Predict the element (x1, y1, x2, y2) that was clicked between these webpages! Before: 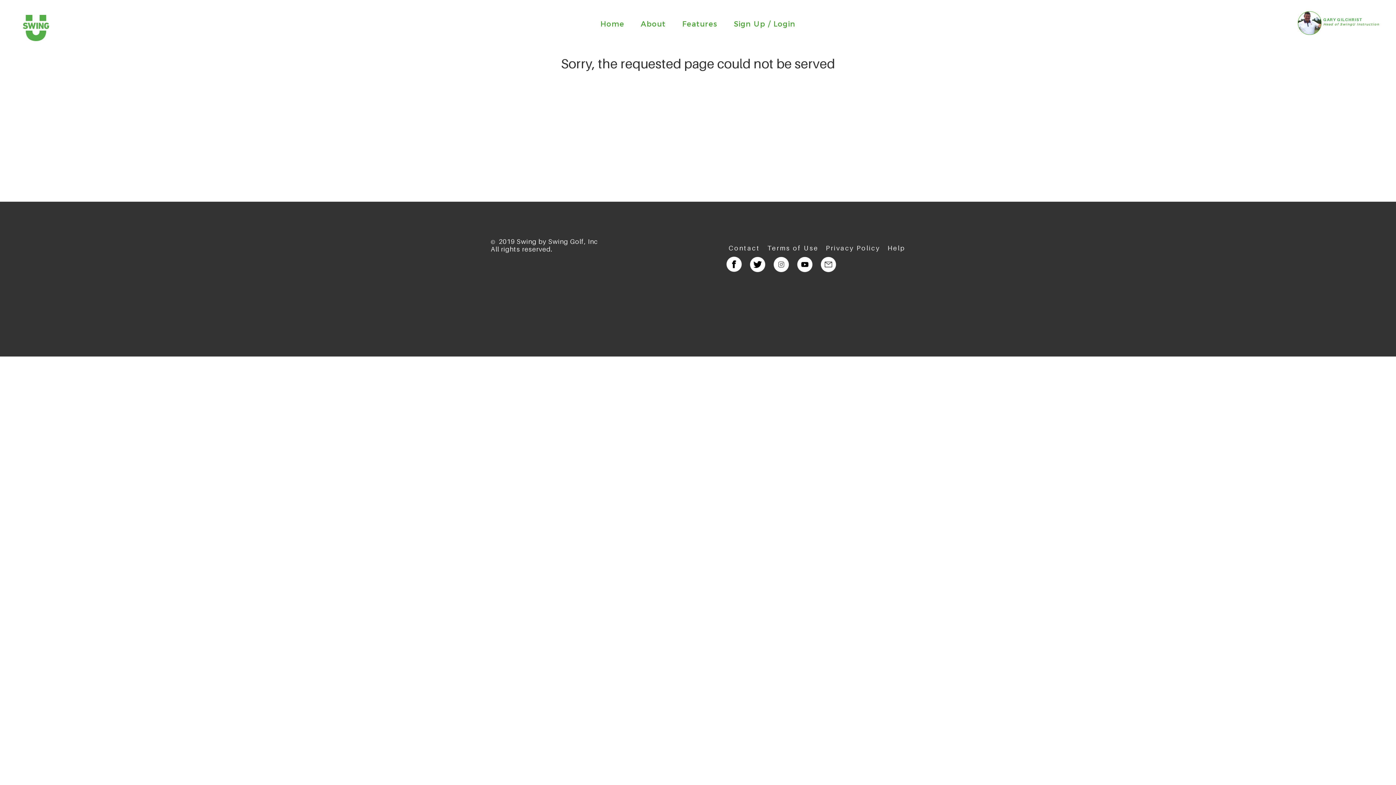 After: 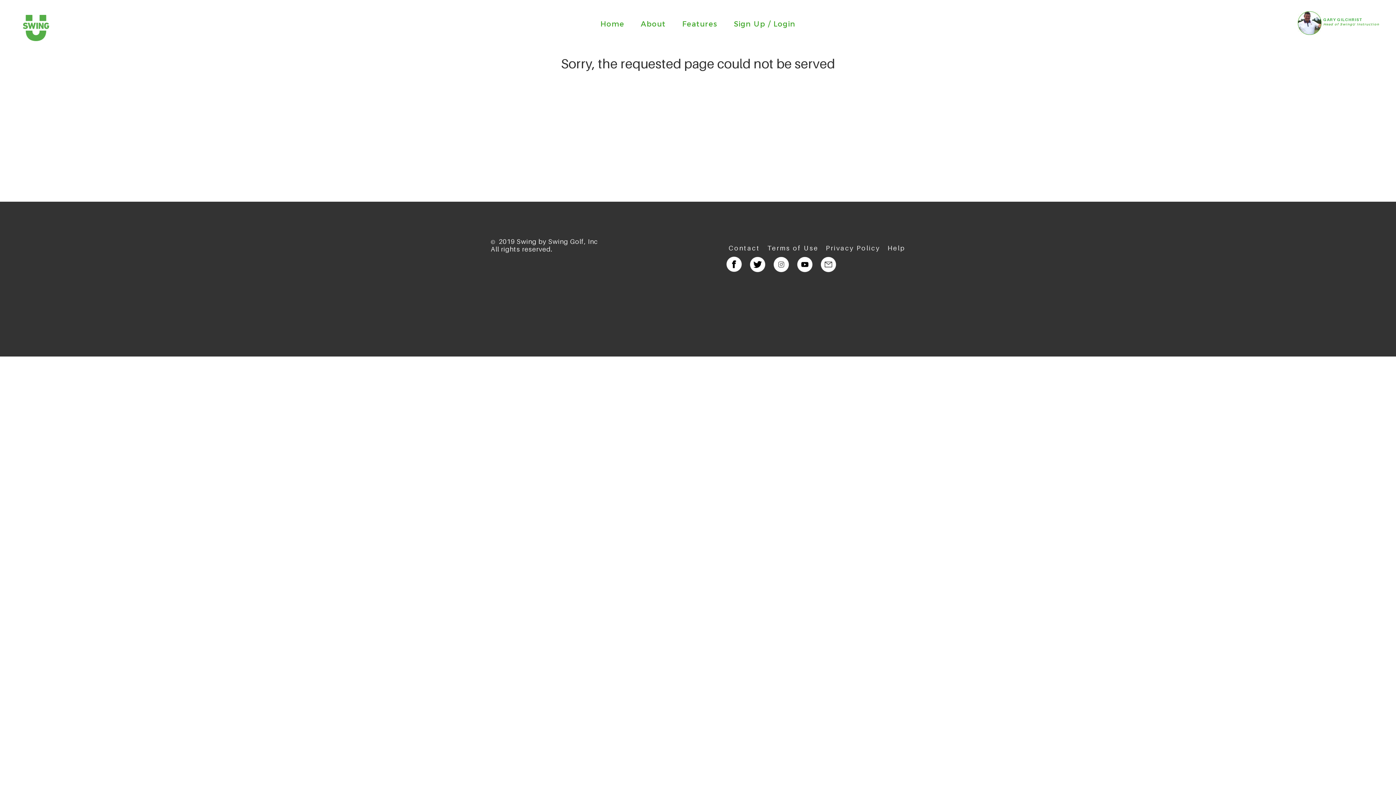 Action: bbox: (825, 243, 880, 252) label: Privacy Policy